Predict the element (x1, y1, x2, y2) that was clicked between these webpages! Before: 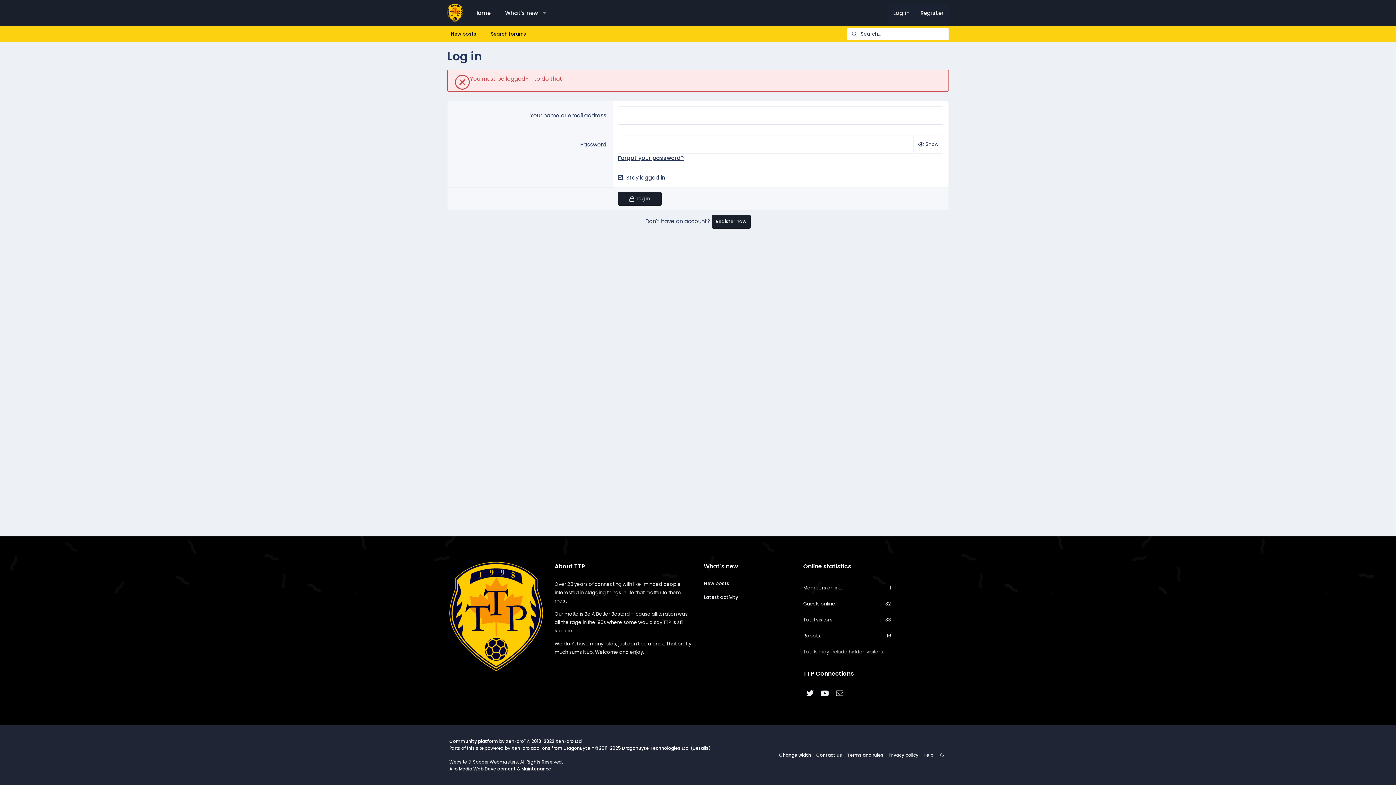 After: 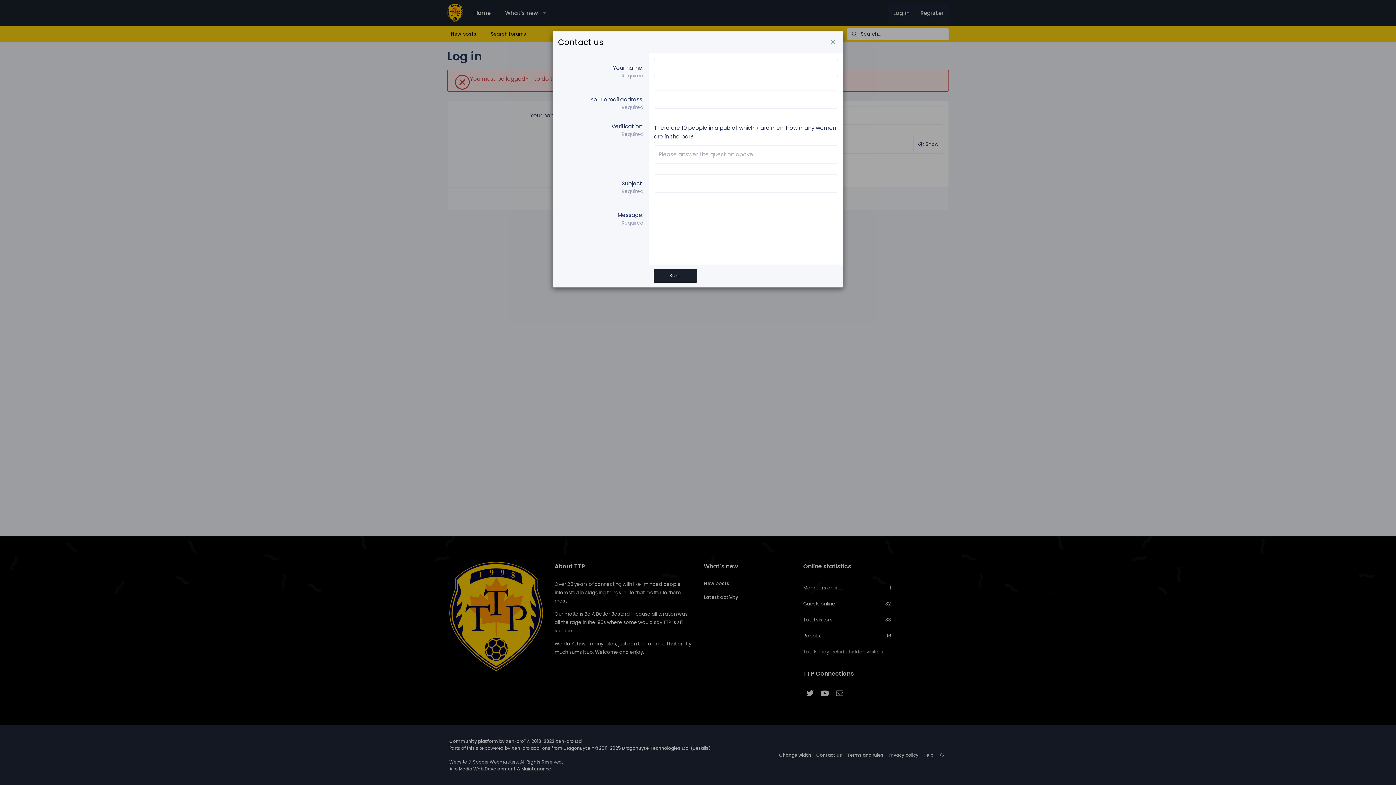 Action: bbox: (815, 751, 843, 759) label: Contact us